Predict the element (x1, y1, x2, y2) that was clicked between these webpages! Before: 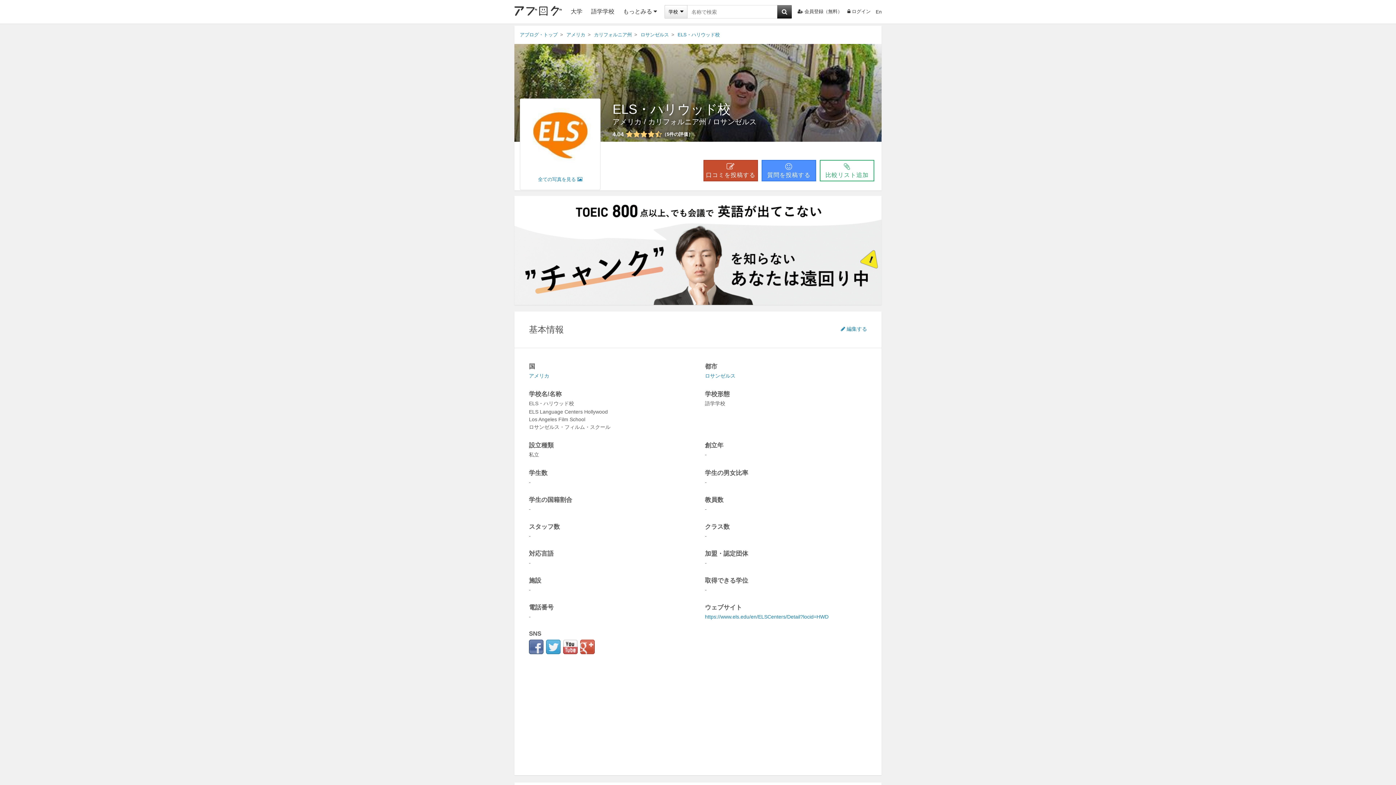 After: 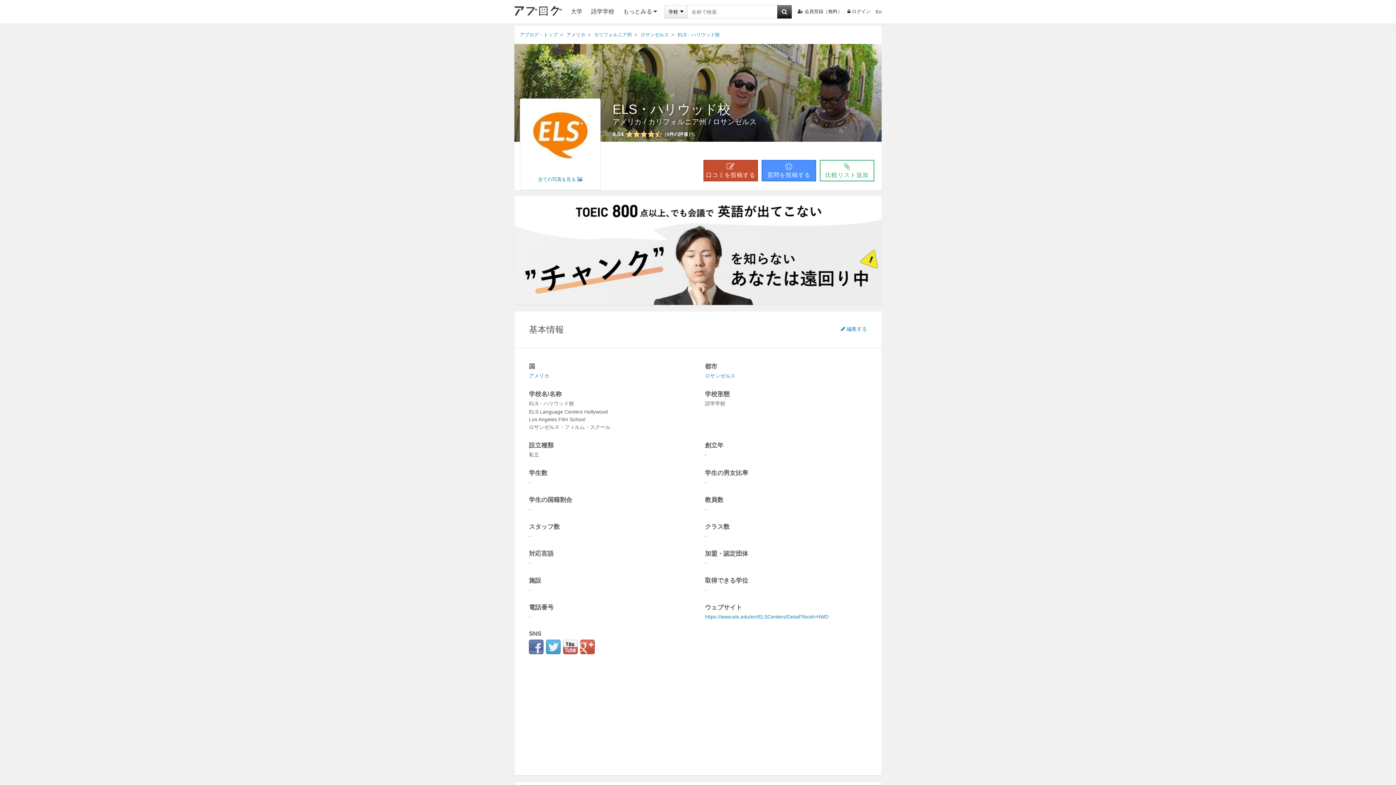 Action: bbox: (529, 640, 543, 654)